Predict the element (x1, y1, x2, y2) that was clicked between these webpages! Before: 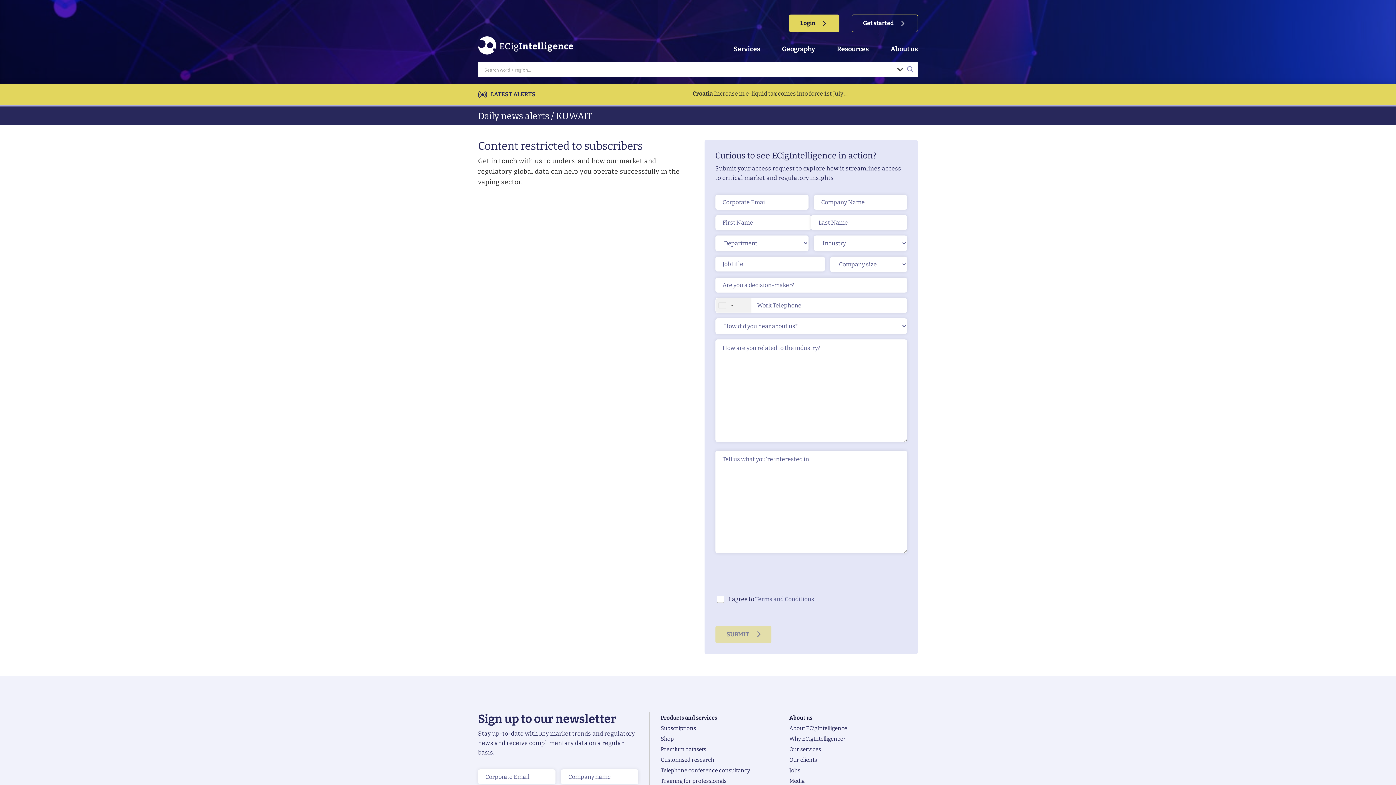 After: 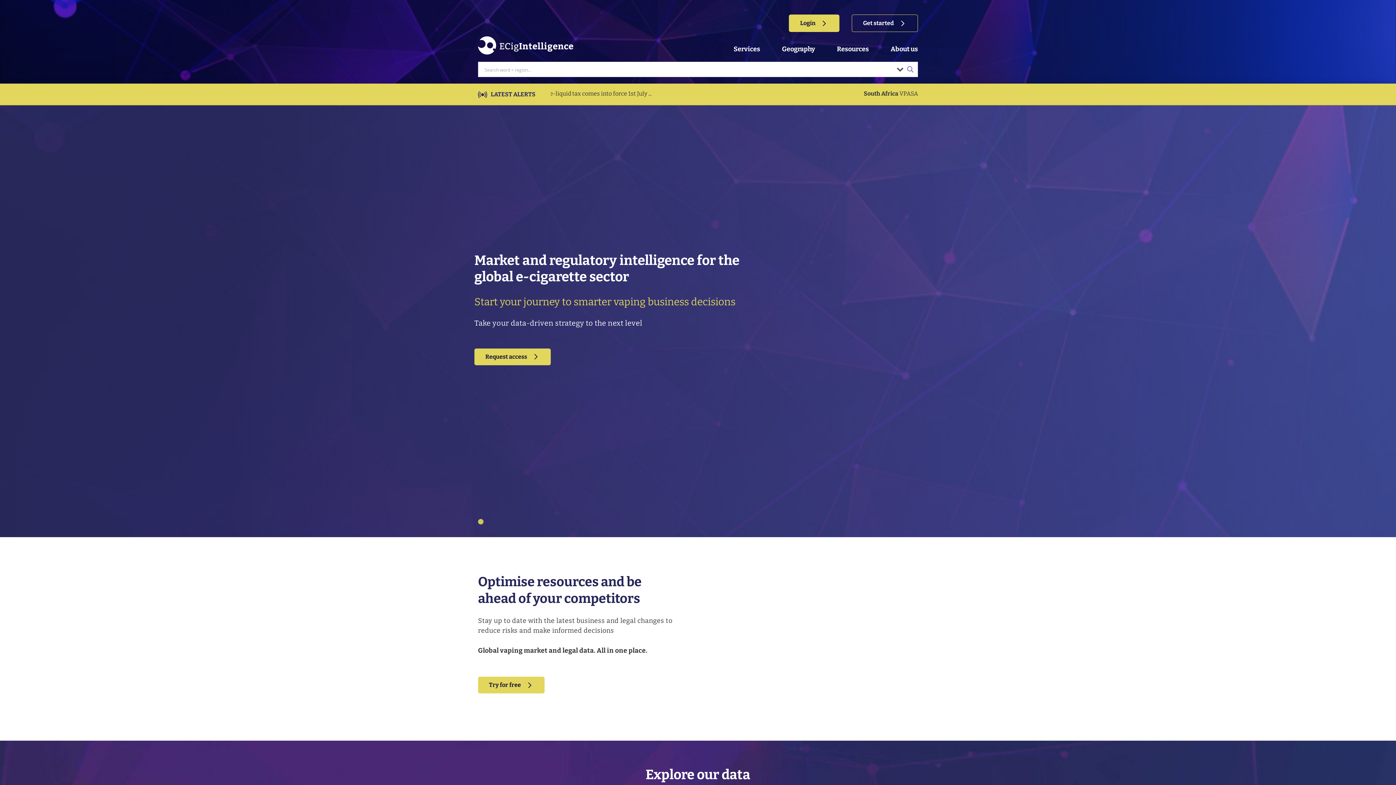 Action: bbox: (478, 48, 573, 56)